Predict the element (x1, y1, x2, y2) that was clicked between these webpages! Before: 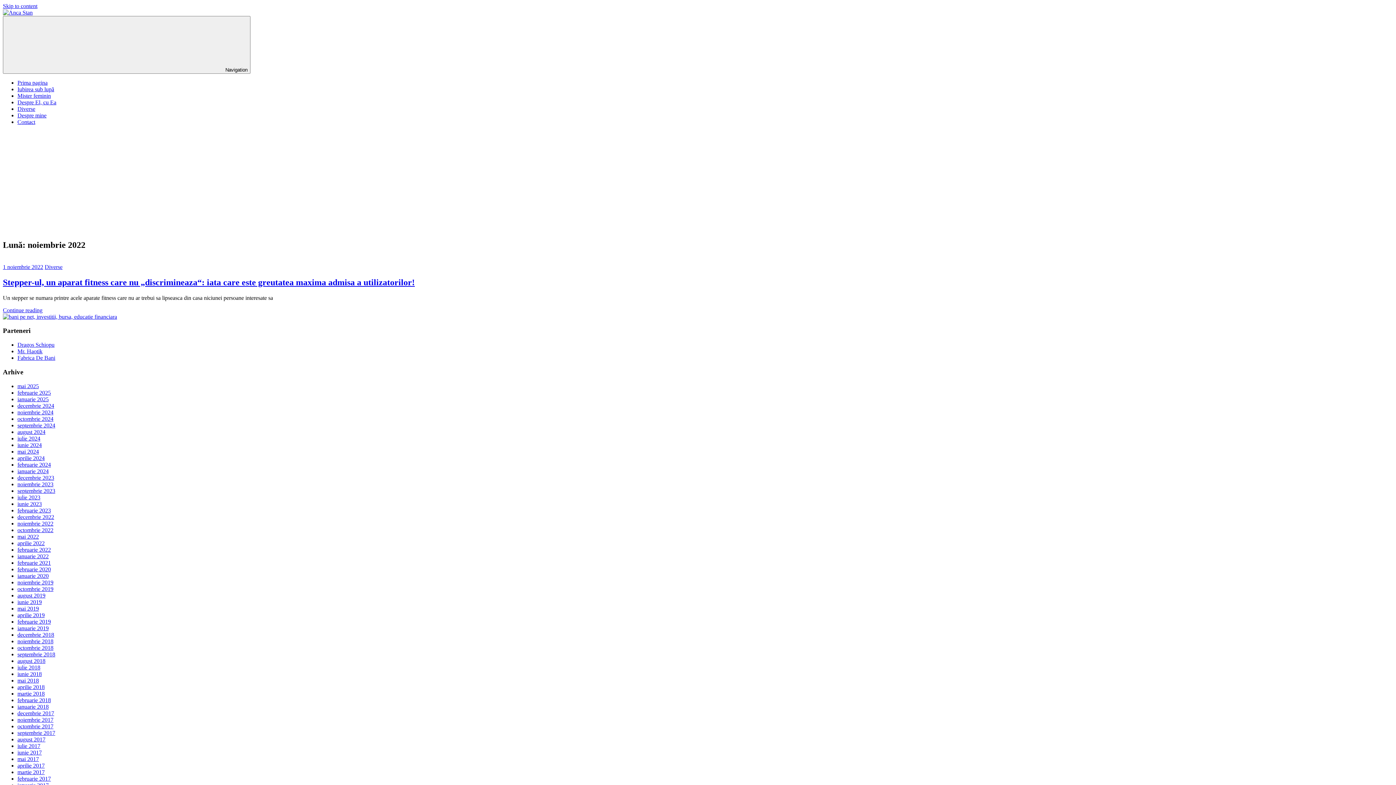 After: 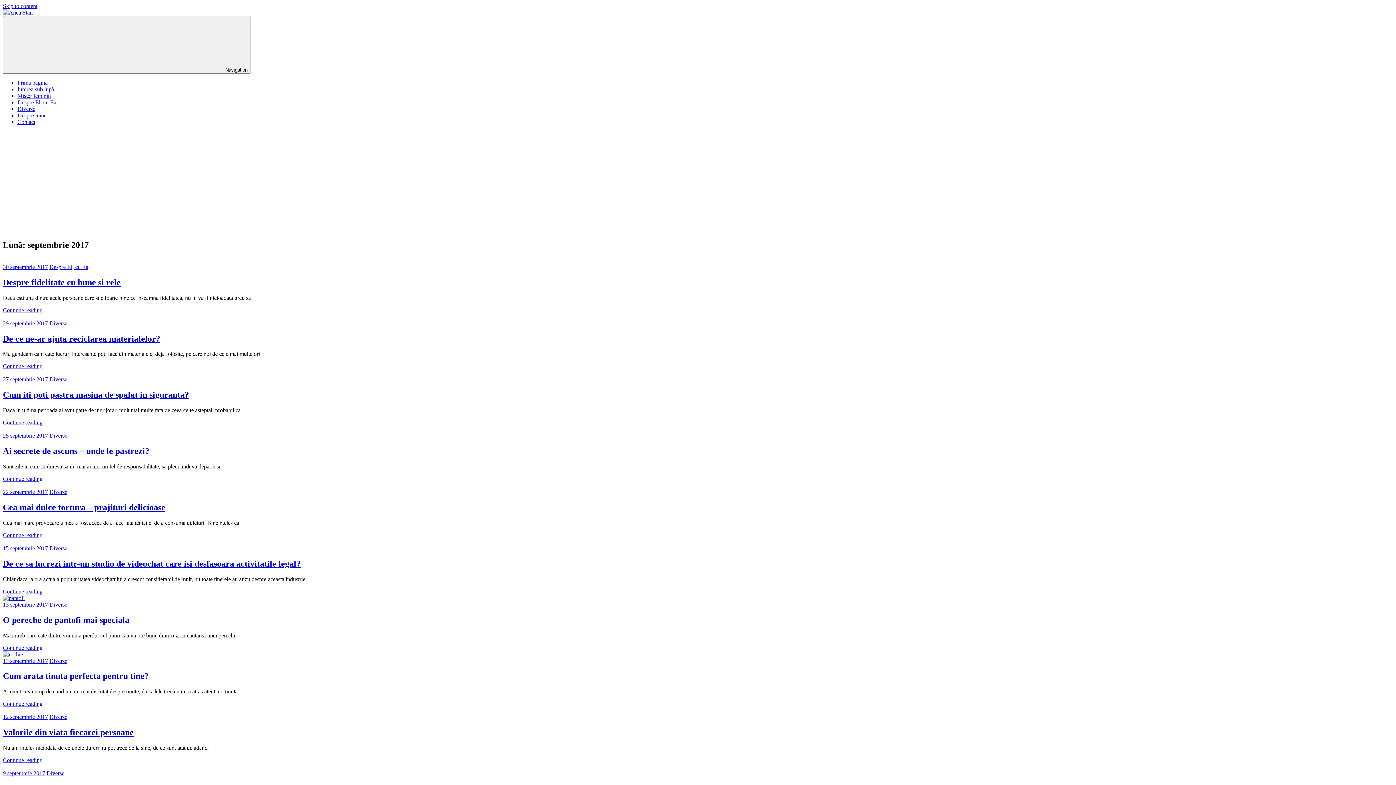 Action: label: septembrie 2017 bbox: (17, 730, 55, 736)